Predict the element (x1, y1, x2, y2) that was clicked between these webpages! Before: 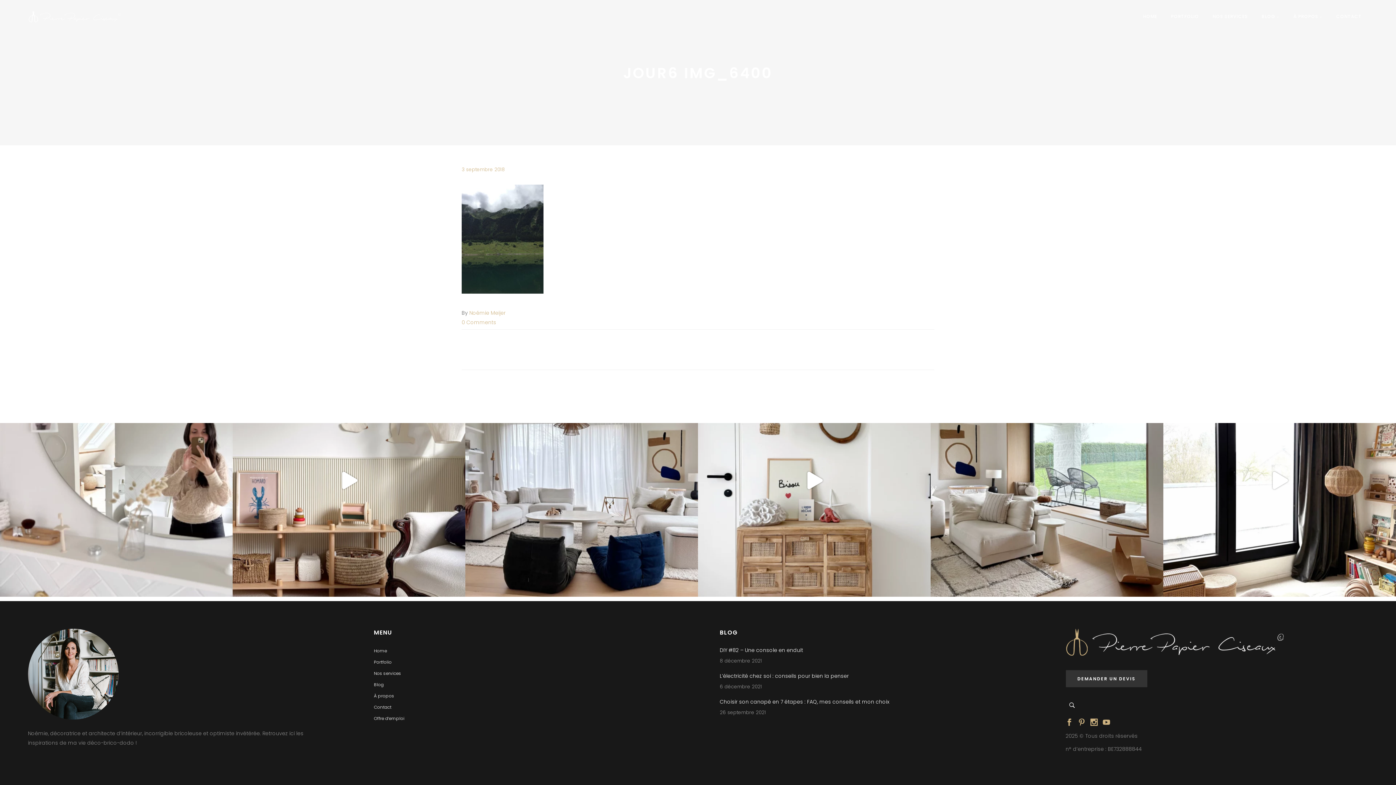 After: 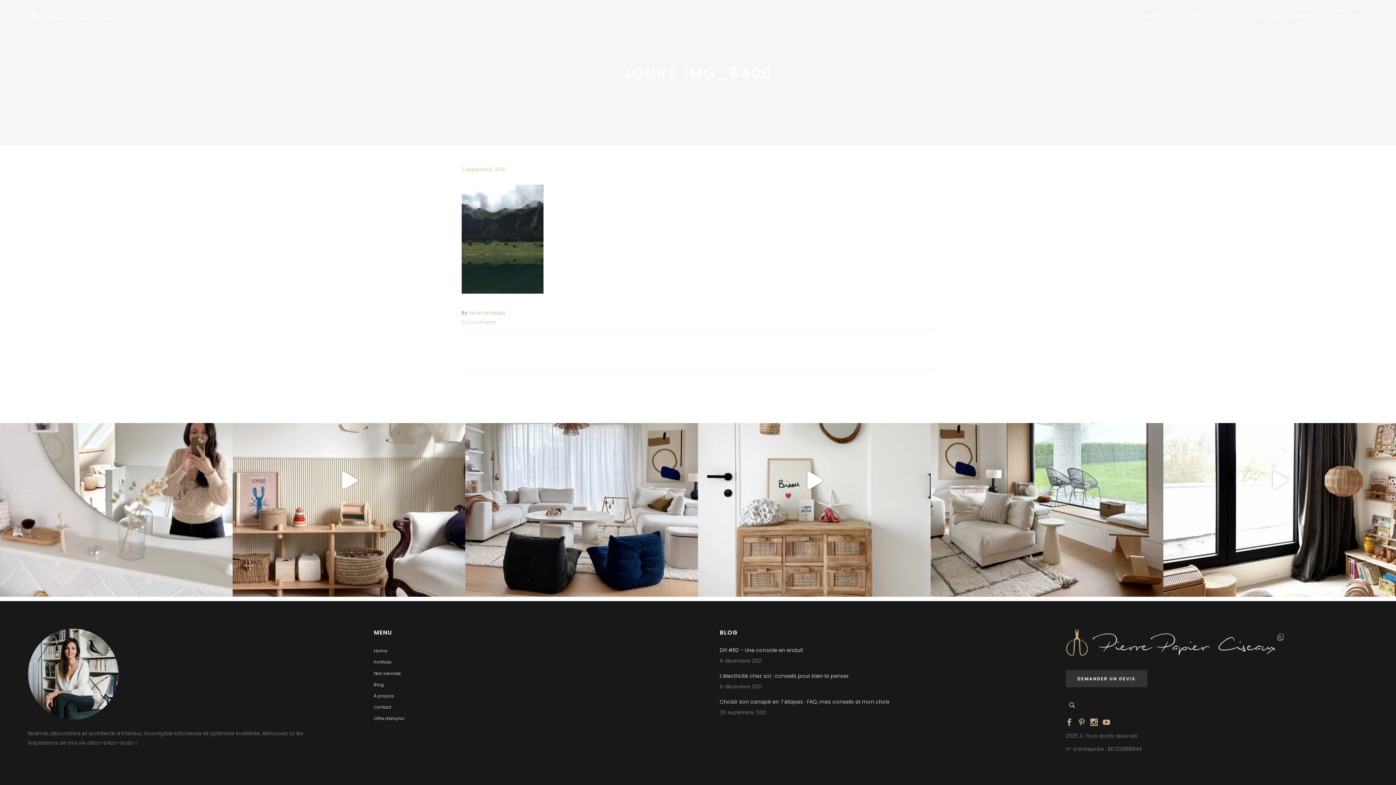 Action: bbox: (461, 318, 496, 326) label: 0 Comments